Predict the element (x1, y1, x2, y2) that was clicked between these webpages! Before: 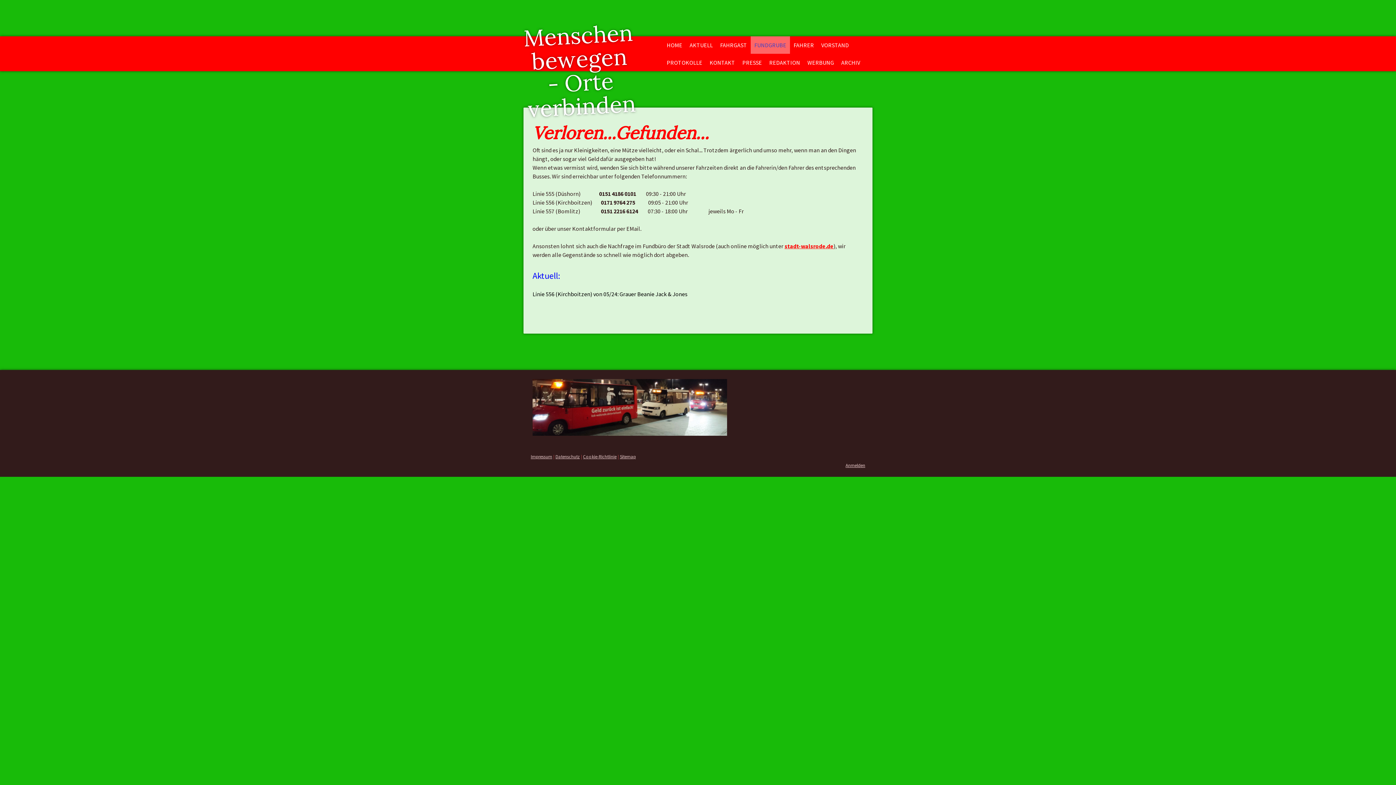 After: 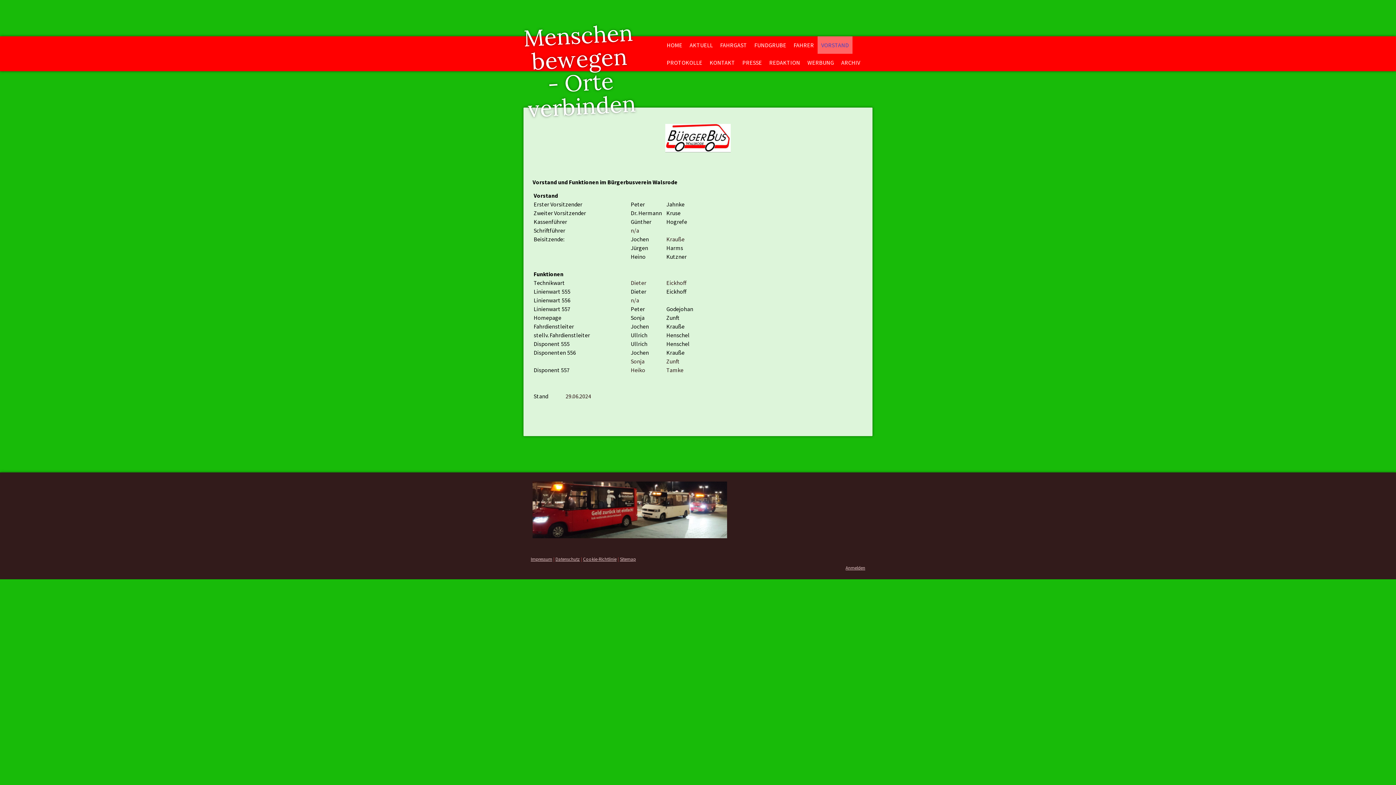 Action: bbox: (817, 36, 852, 53) label: VORSTAND